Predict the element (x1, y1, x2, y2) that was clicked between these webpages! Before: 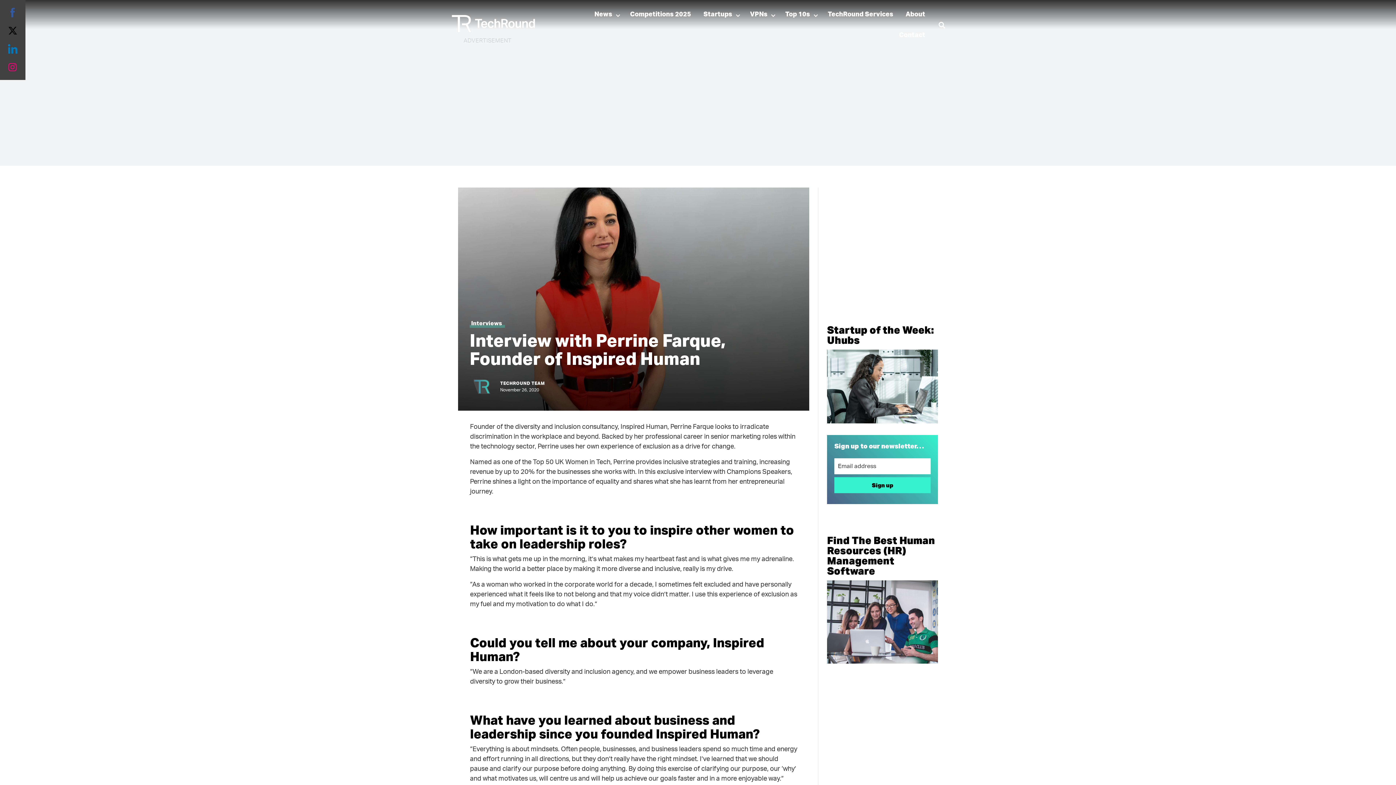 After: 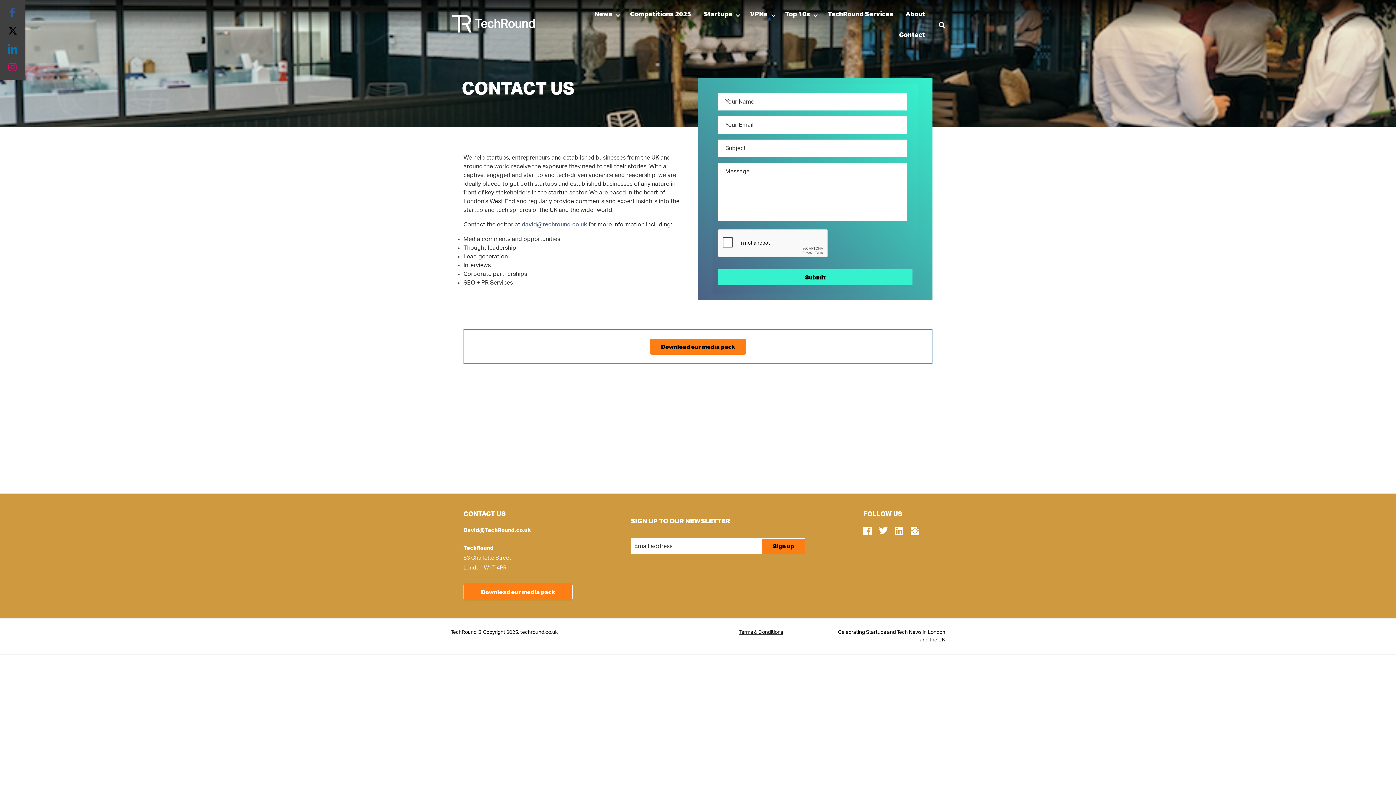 Action: label: Contact bbox: (893, 25, 930, 45)